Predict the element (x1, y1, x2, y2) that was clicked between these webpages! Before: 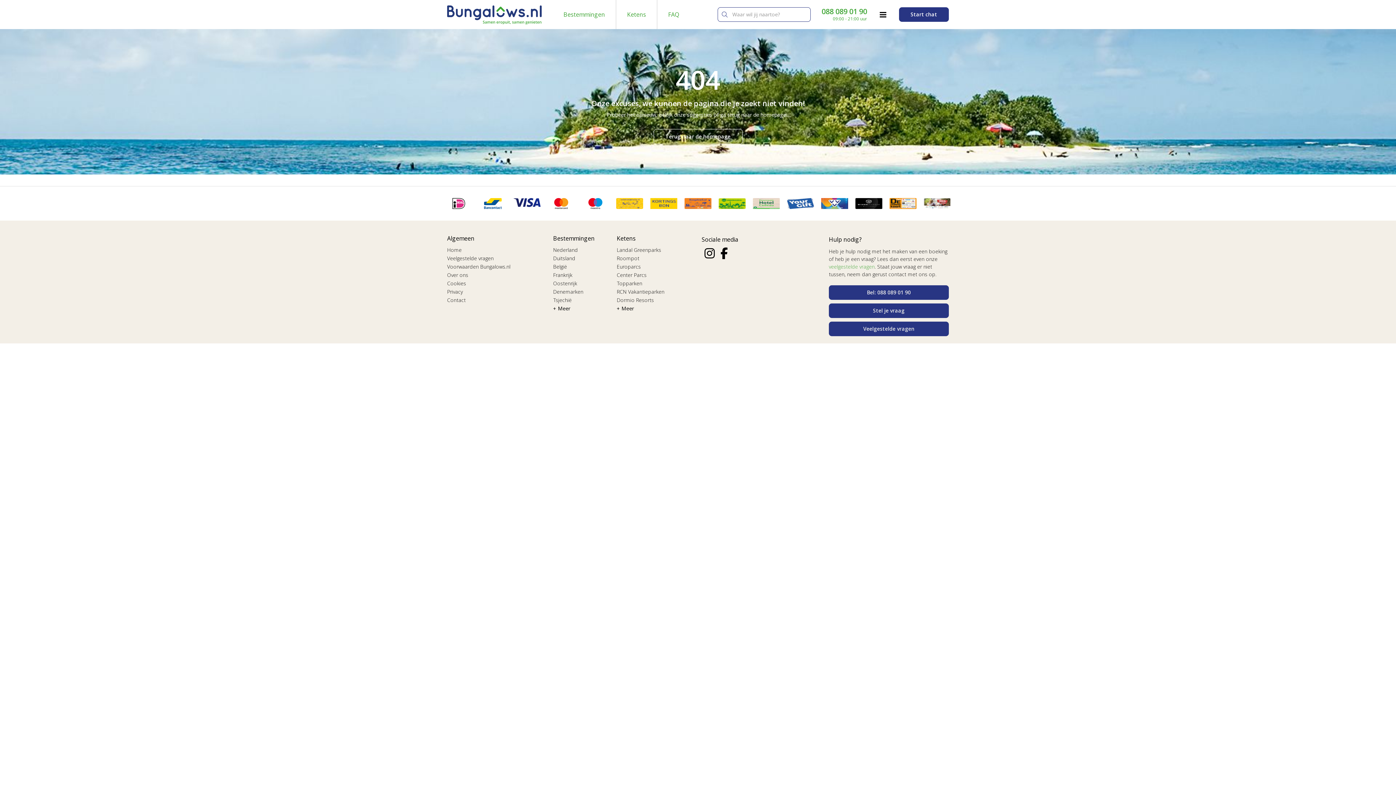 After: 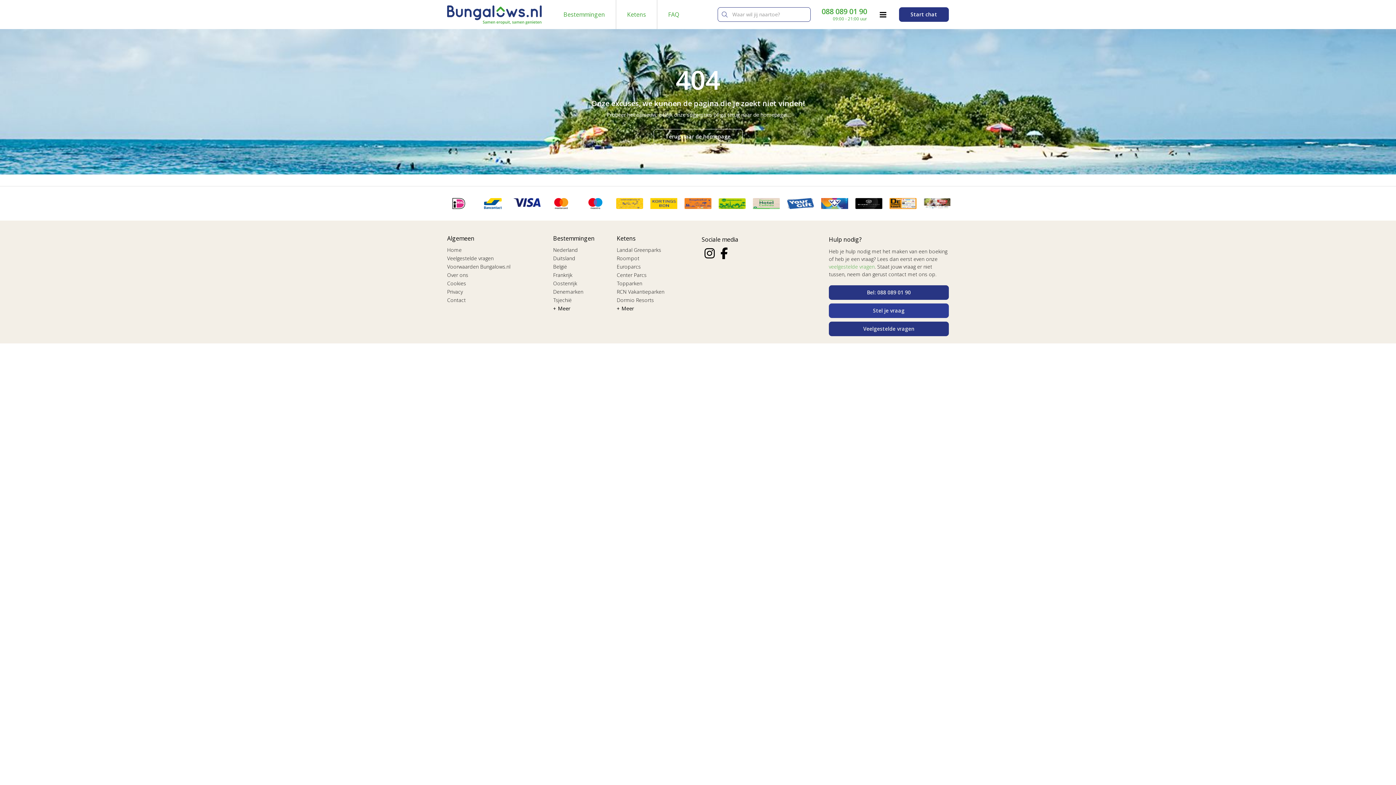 Action: bbox: (829, 303, 949, 318) label: Stel je vraag